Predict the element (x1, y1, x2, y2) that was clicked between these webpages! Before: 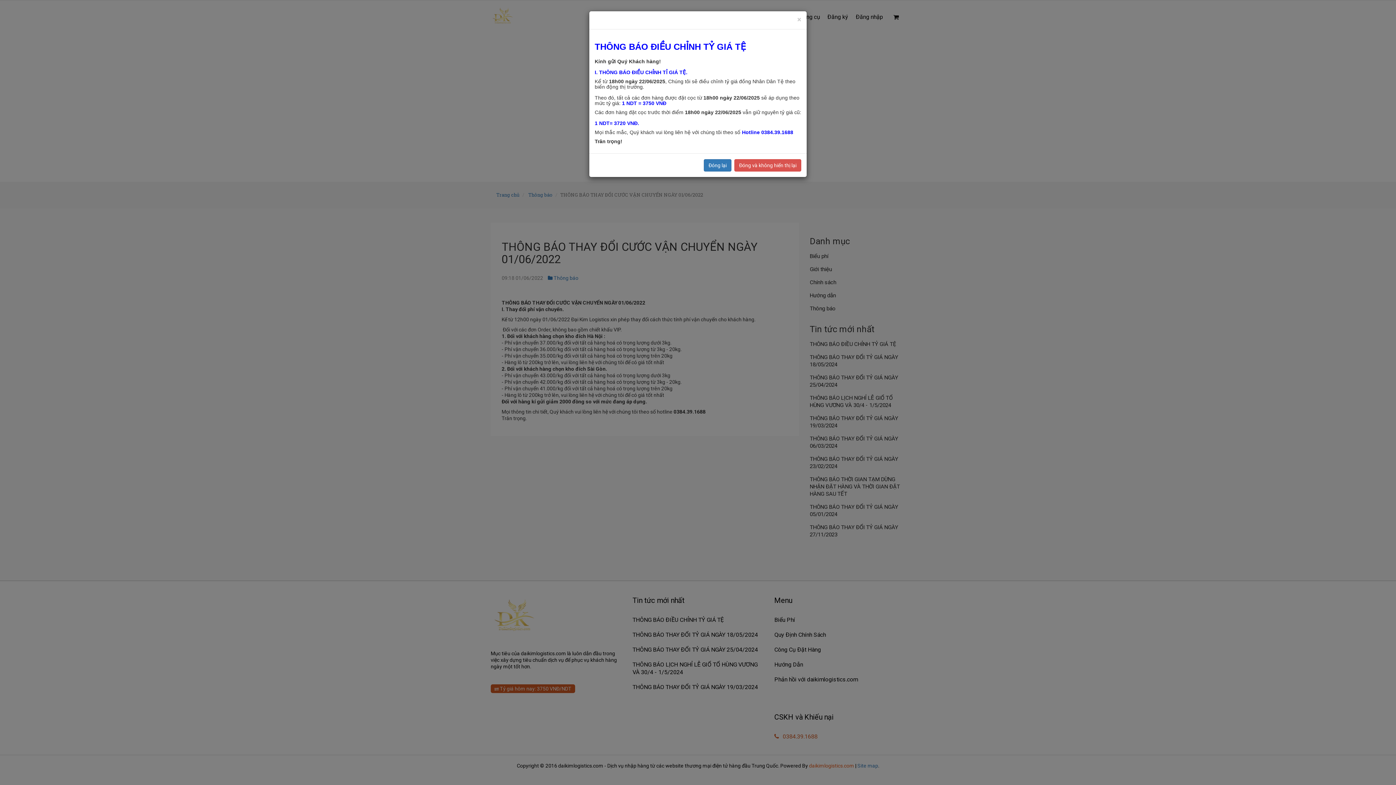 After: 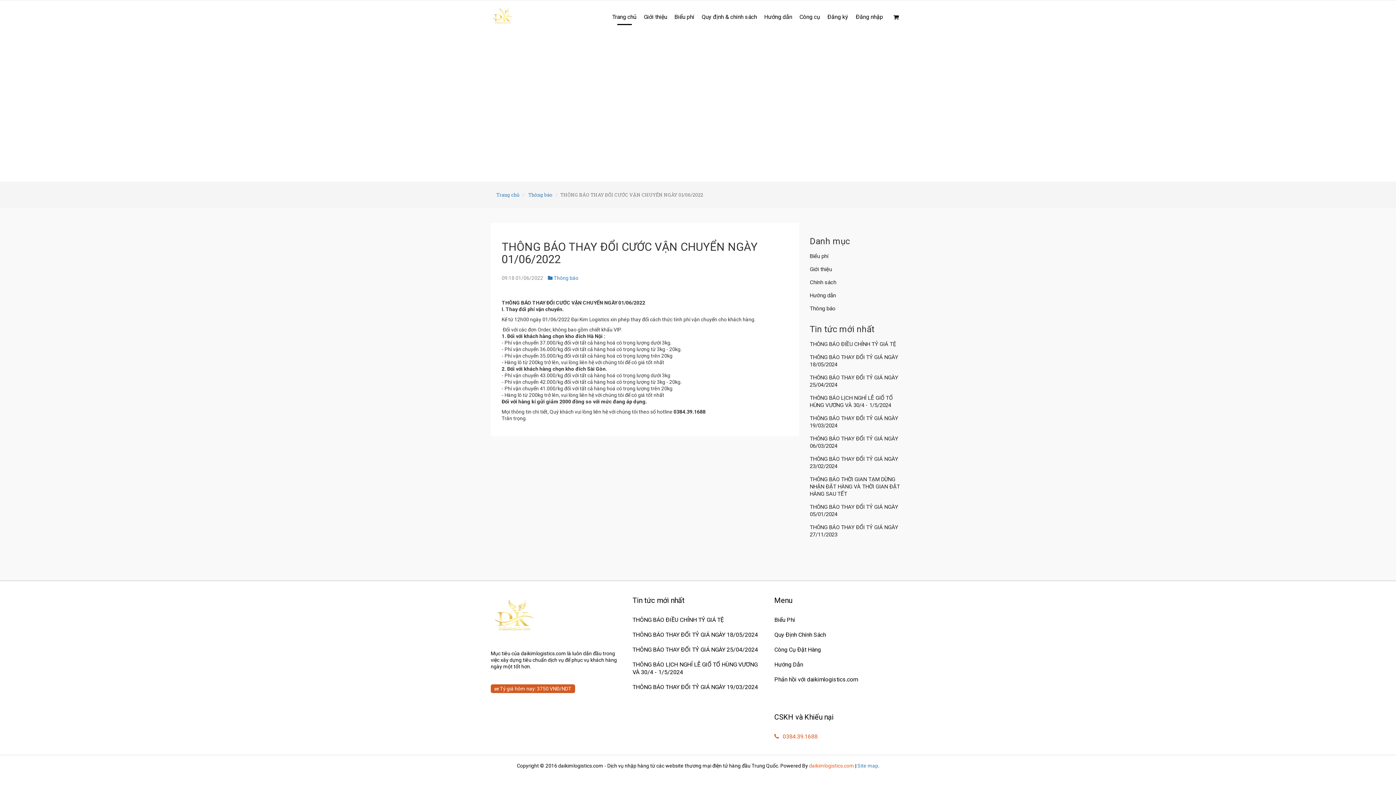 Action: bbox: (734, 159, 801, 171) label: Đóng và không hiển thị lại